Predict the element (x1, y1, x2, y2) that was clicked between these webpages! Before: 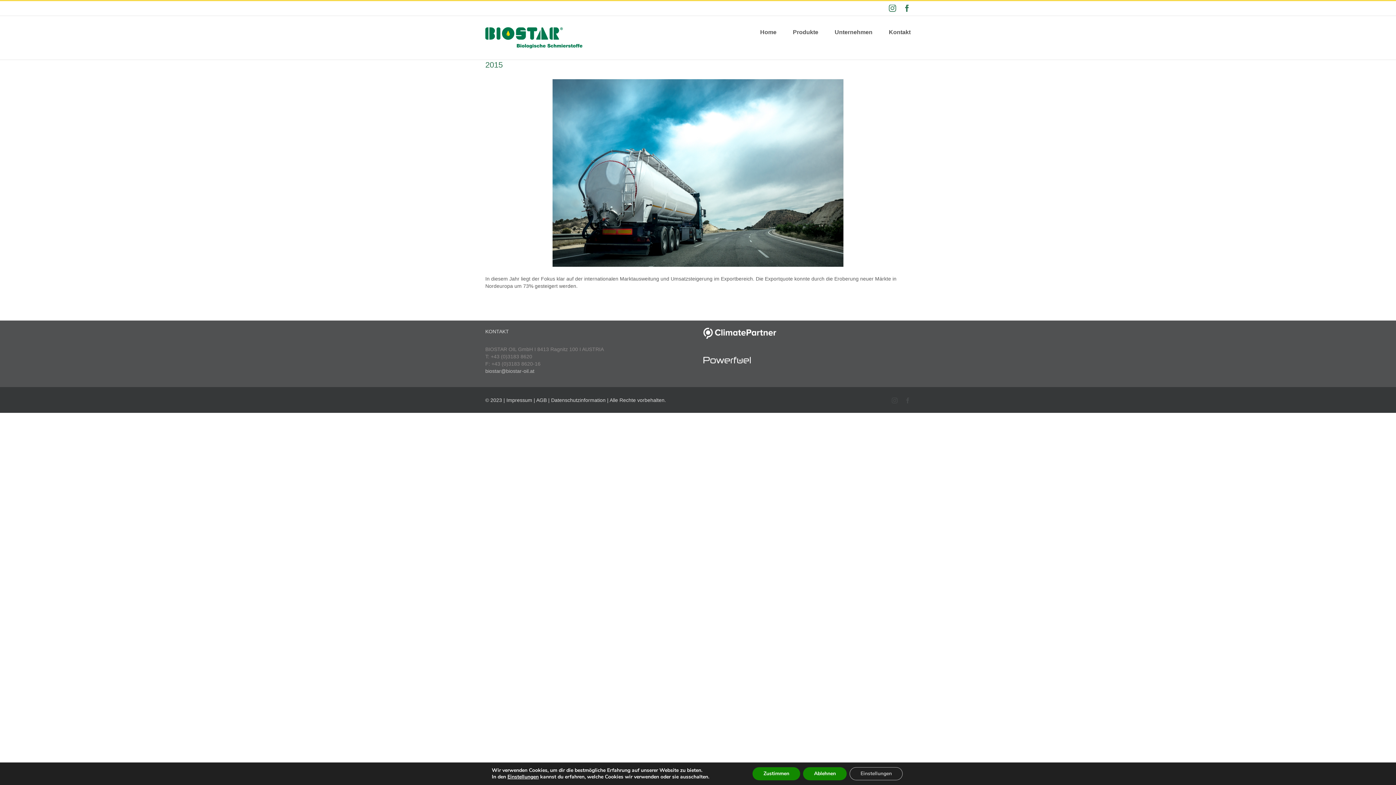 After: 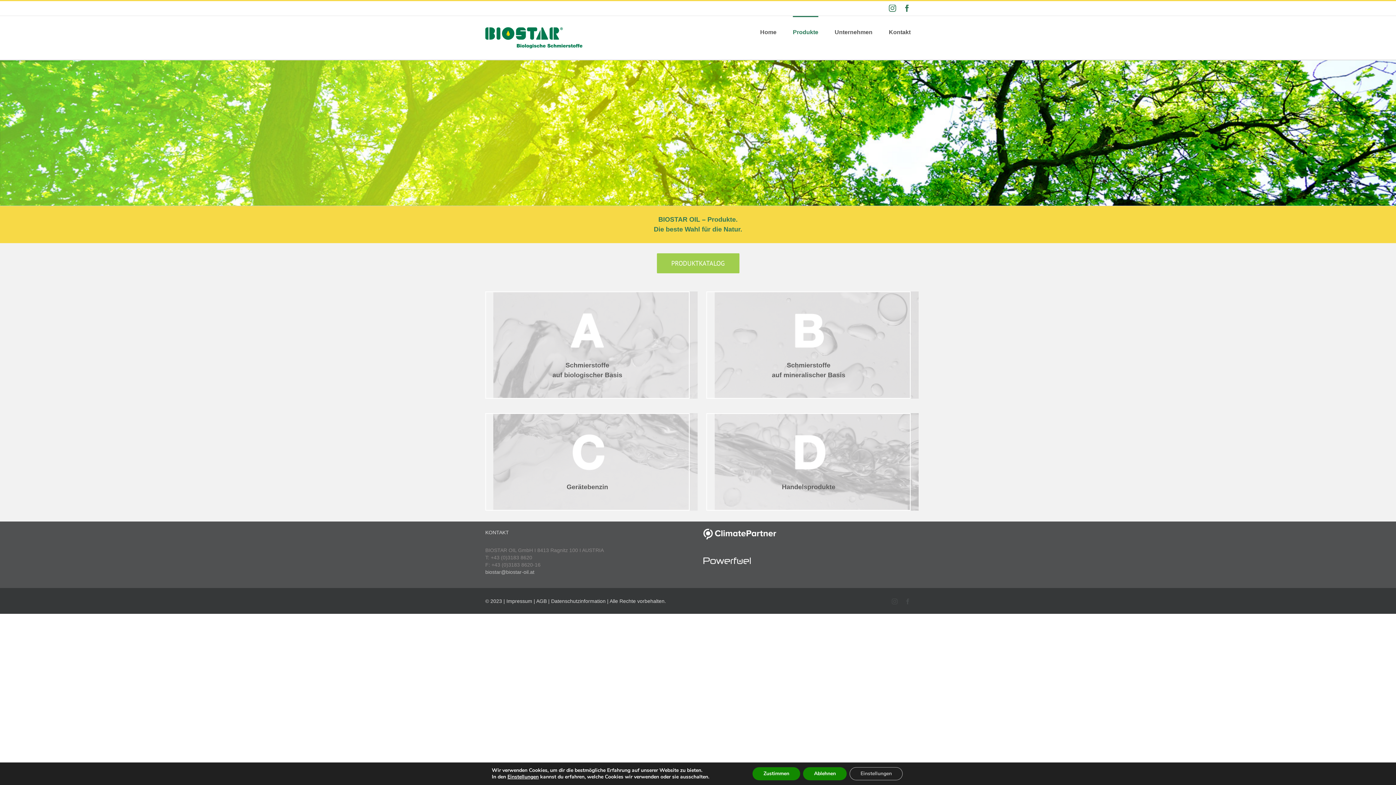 Action: label: Produkte bbox: (793, 16, 818, 47)